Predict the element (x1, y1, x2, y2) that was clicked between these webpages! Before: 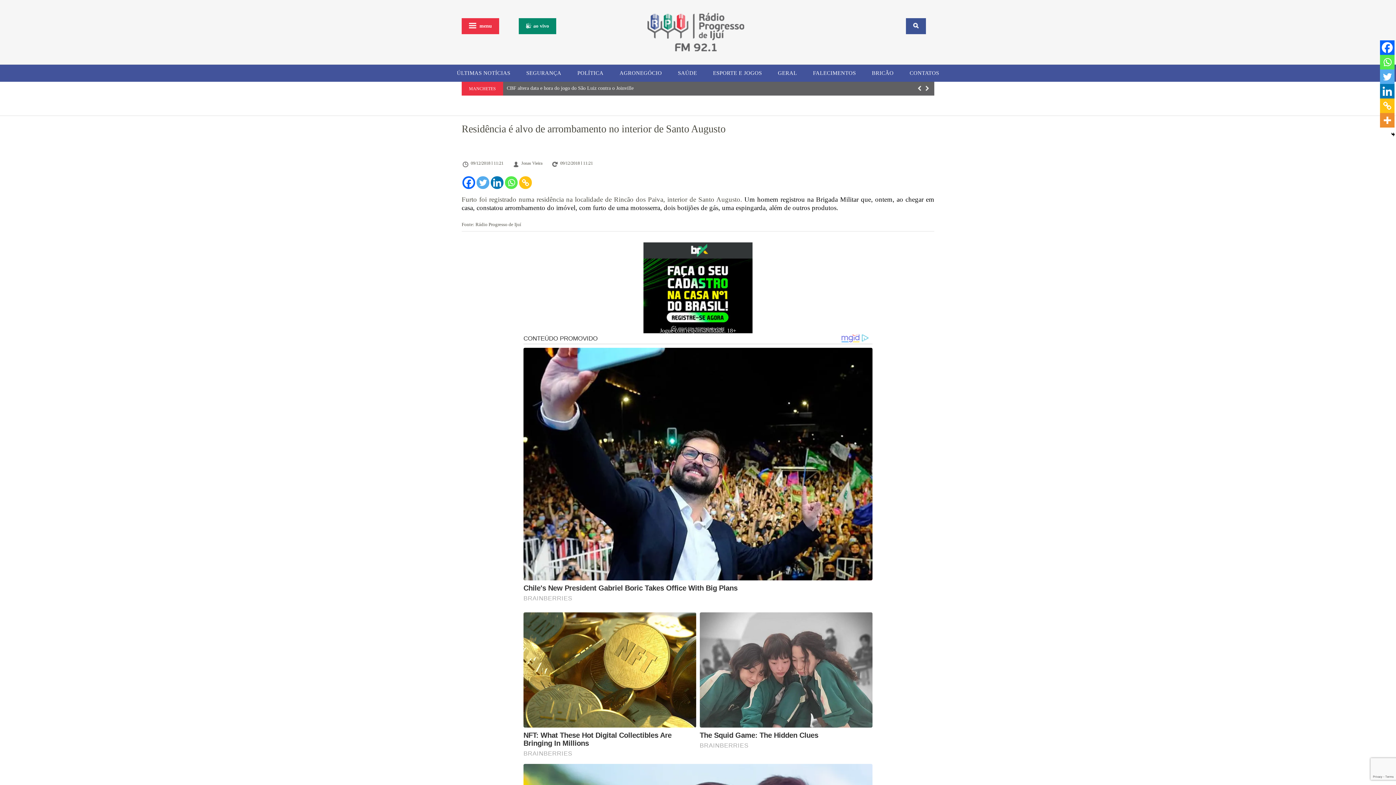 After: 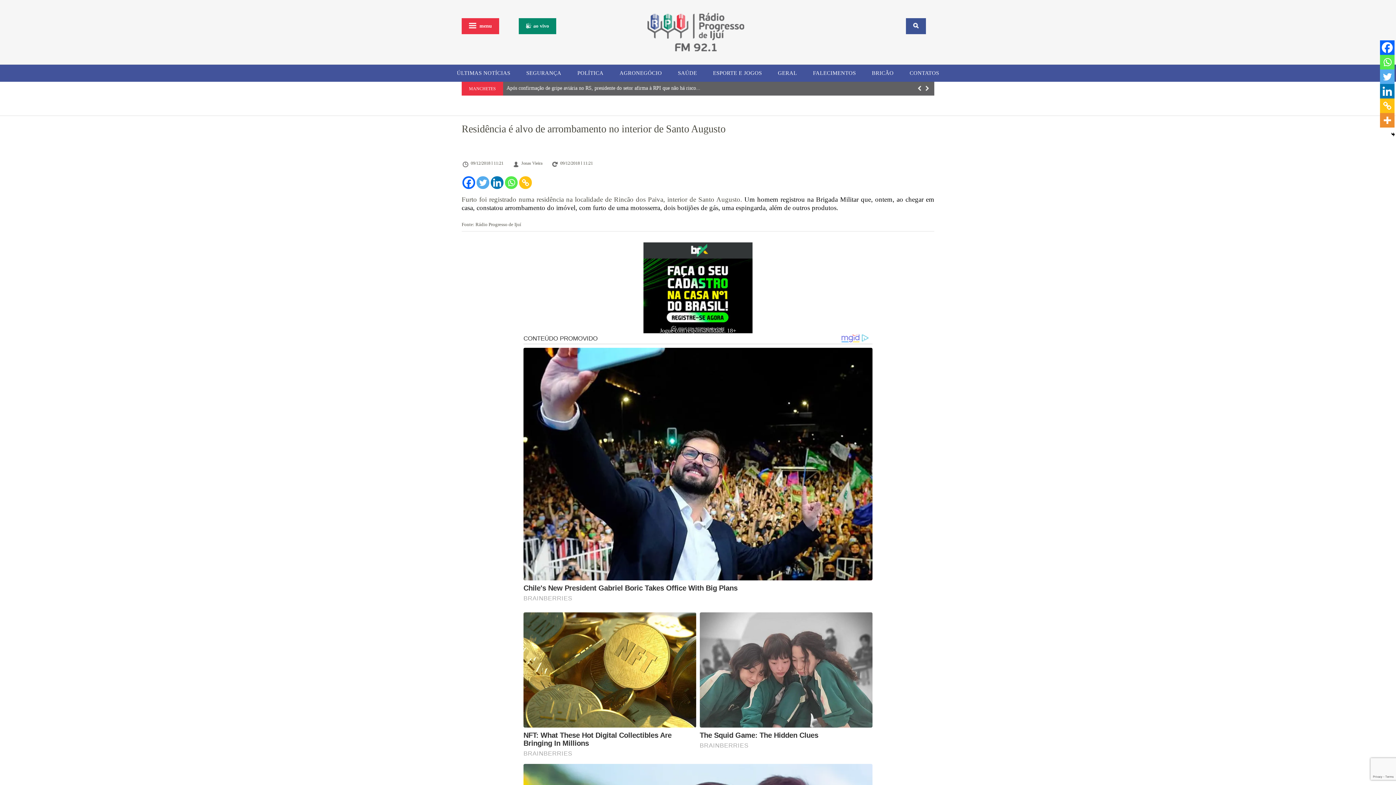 Action: bbox: (1380, 54, 1394, 69) label: Whatsapp